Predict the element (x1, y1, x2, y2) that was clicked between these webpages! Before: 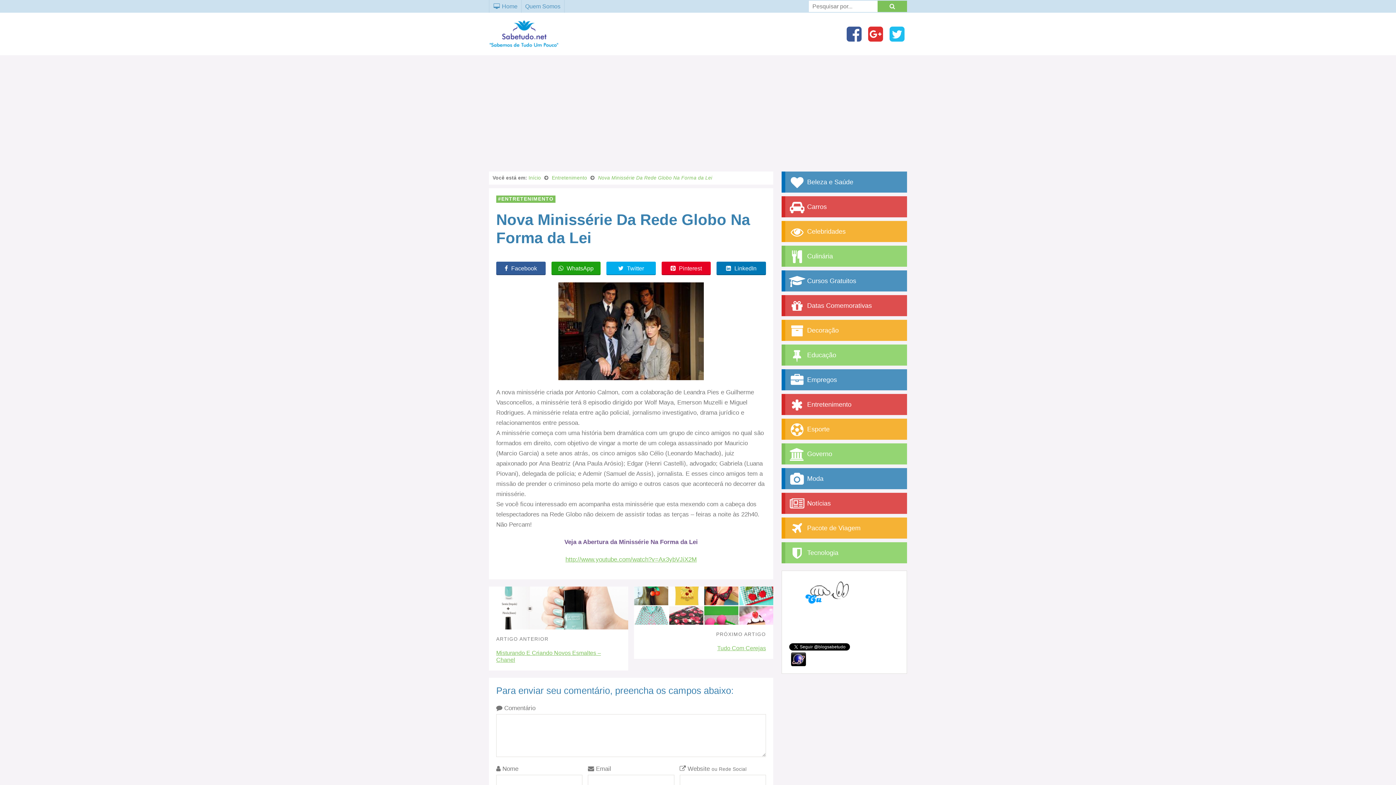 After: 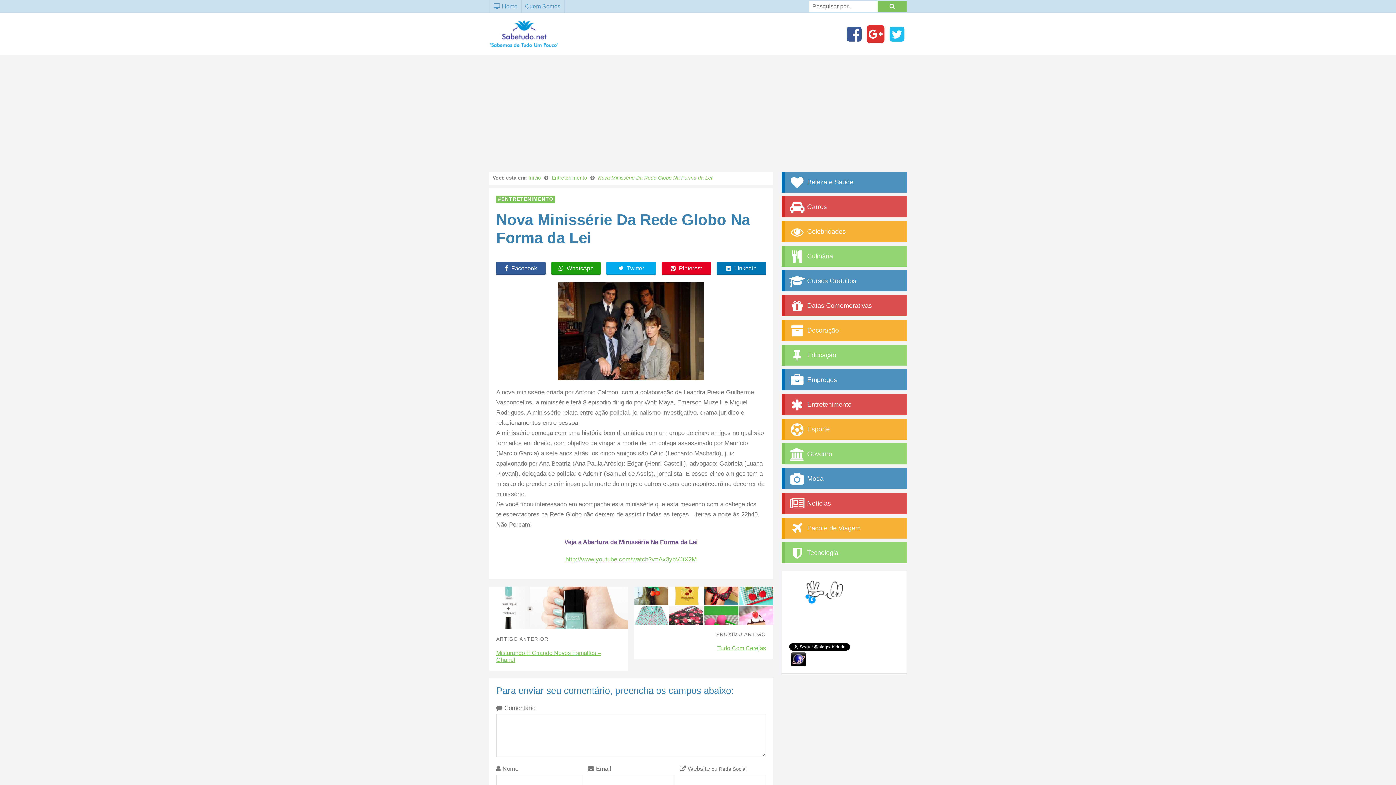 Action: bbox: (866, 24, 885, 43)